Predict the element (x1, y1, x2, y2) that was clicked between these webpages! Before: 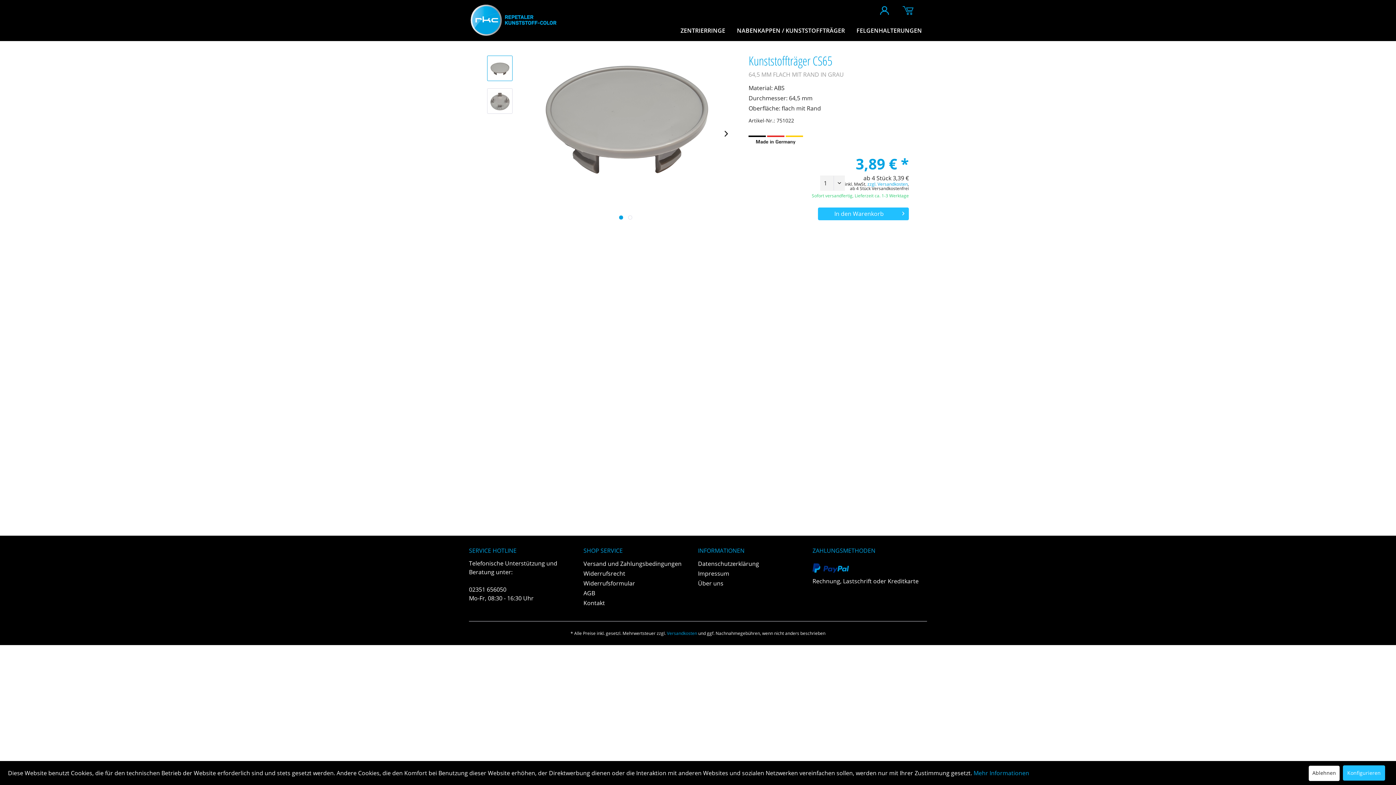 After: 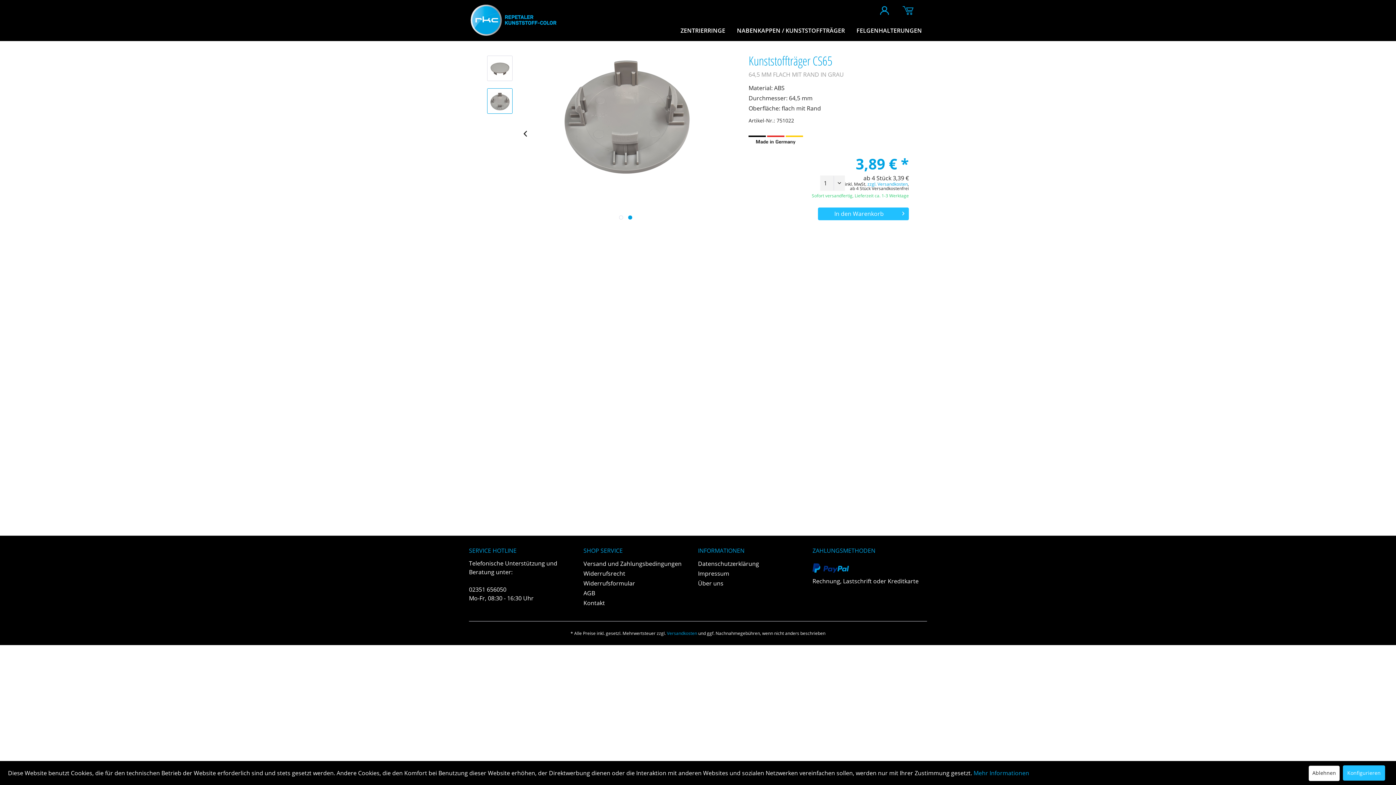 Action: bbox: (487, 88, 512, 113)